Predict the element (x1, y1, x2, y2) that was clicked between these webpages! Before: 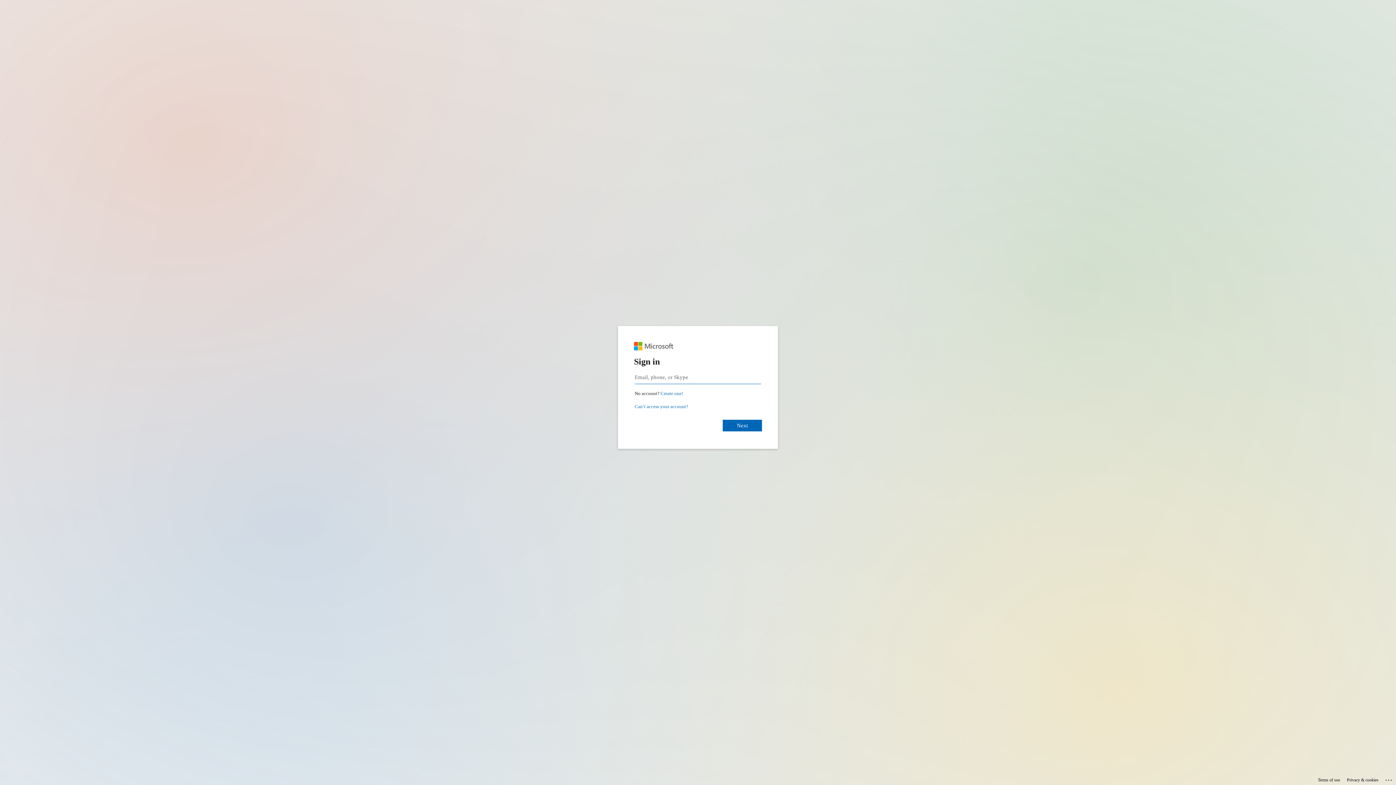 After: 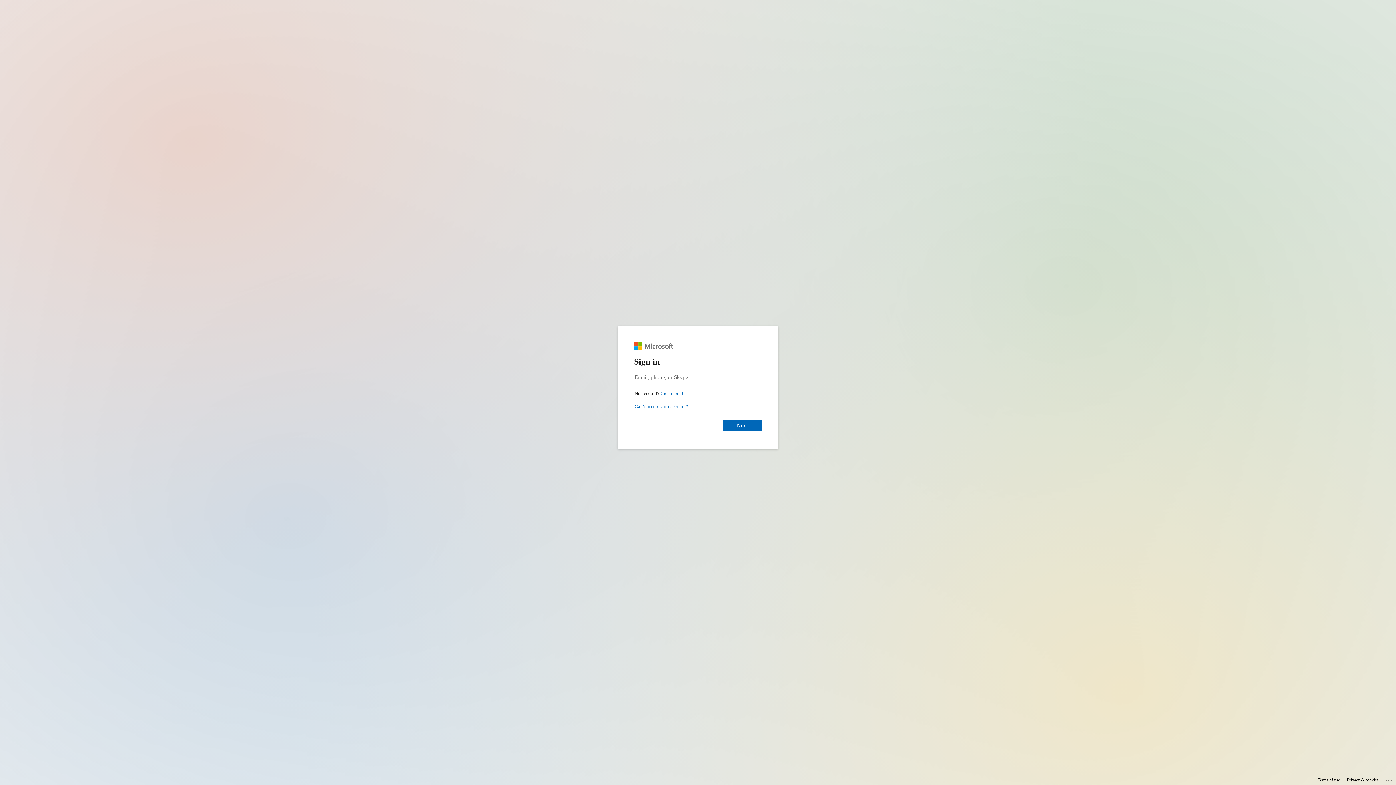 Action: label: Terms of use bbox: (1318, 775, 1340, 785)